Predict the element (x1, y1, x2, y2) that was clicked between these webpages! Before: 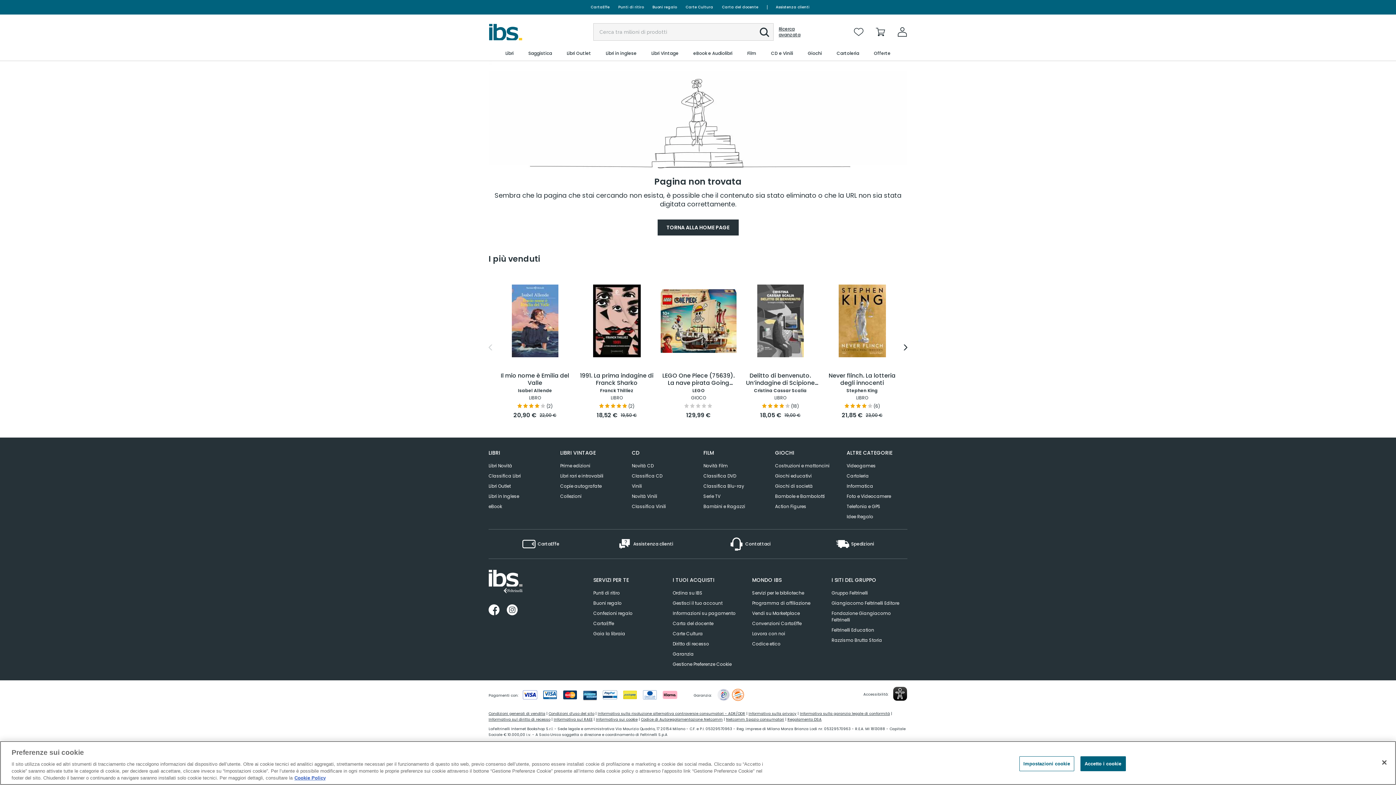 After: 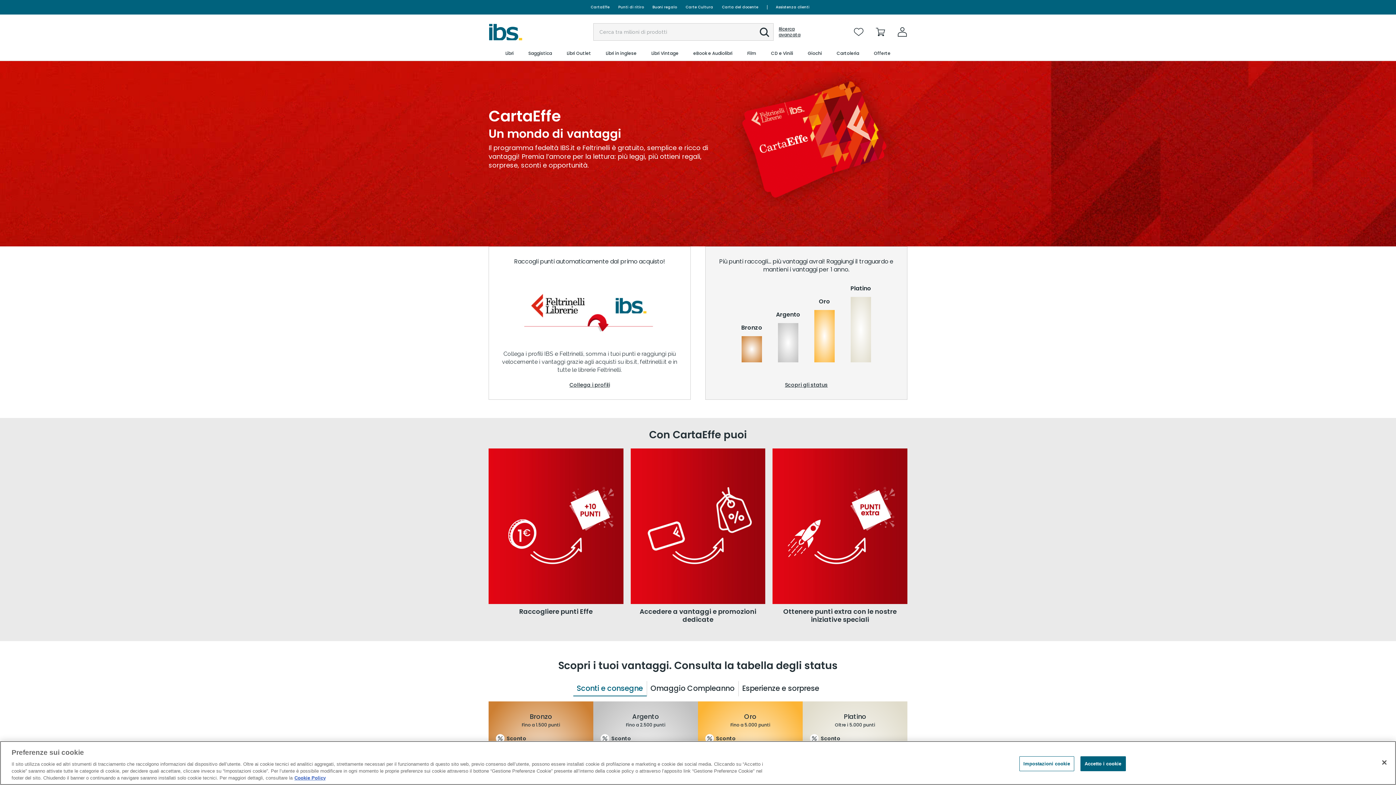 Action: bbox: (586, 0, 614, 14) label: CartaEffe